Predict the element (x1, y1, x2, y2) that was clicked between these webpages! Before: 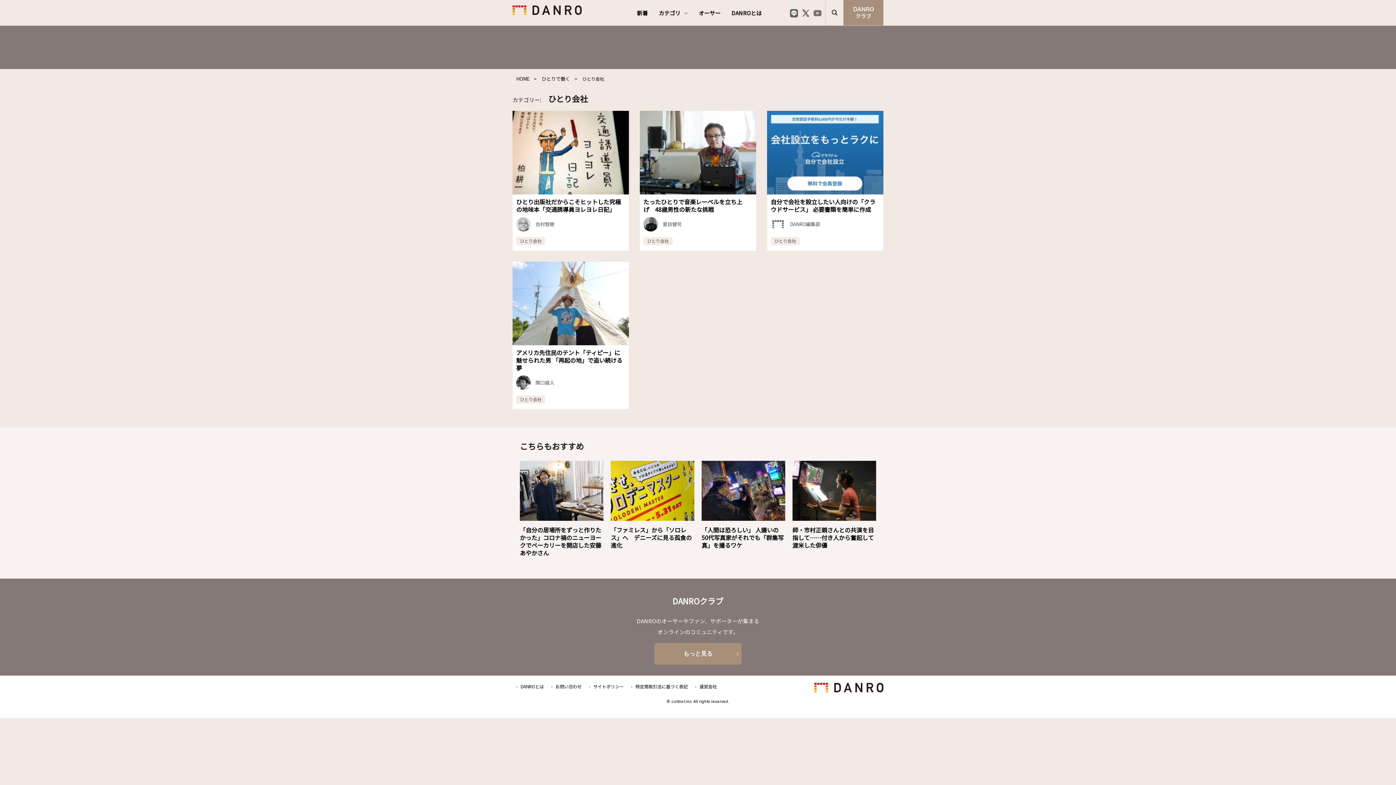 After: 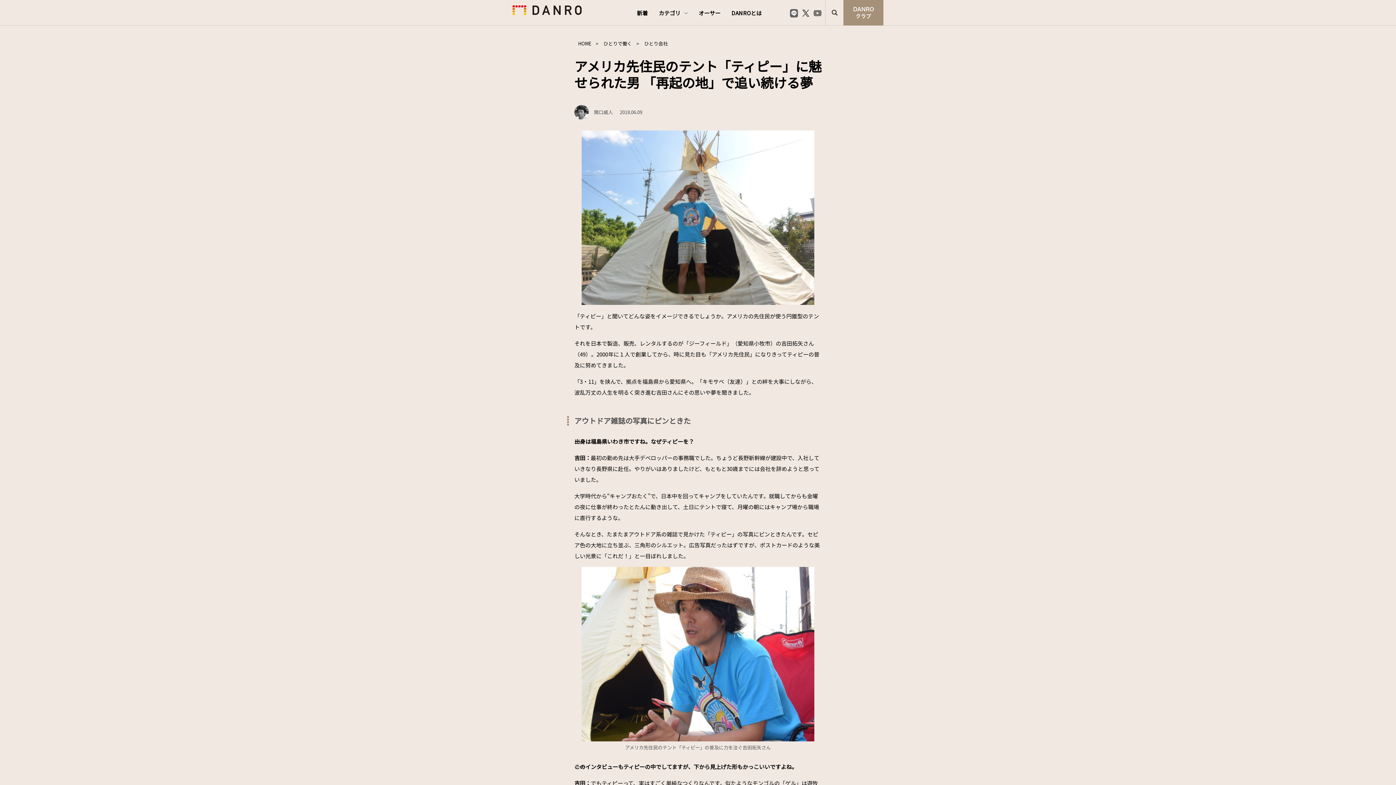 Action: bbox: (516, 348, 622, 372) label: アメリカ先住民のテント「ティピー」に魅せられた男 「再起の地」で追い続ける夢